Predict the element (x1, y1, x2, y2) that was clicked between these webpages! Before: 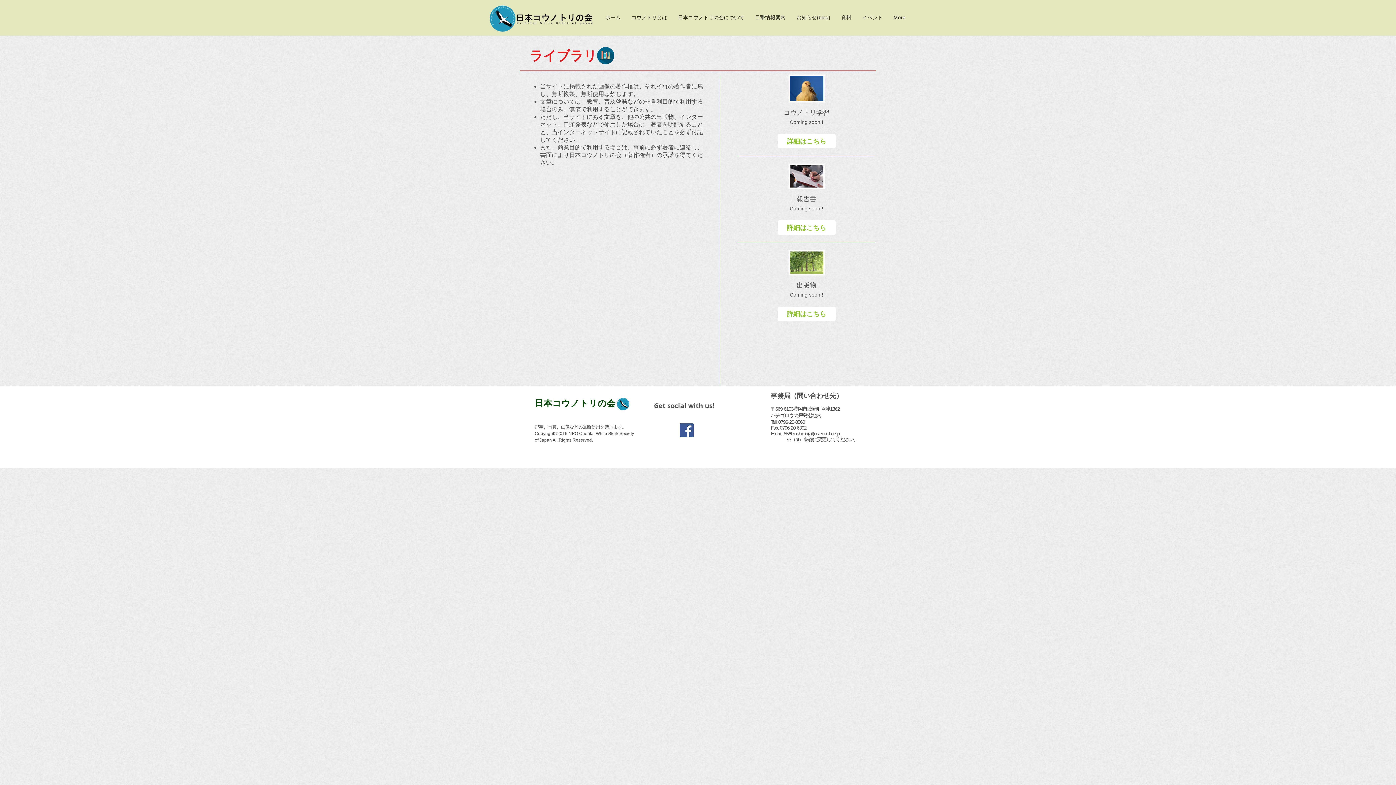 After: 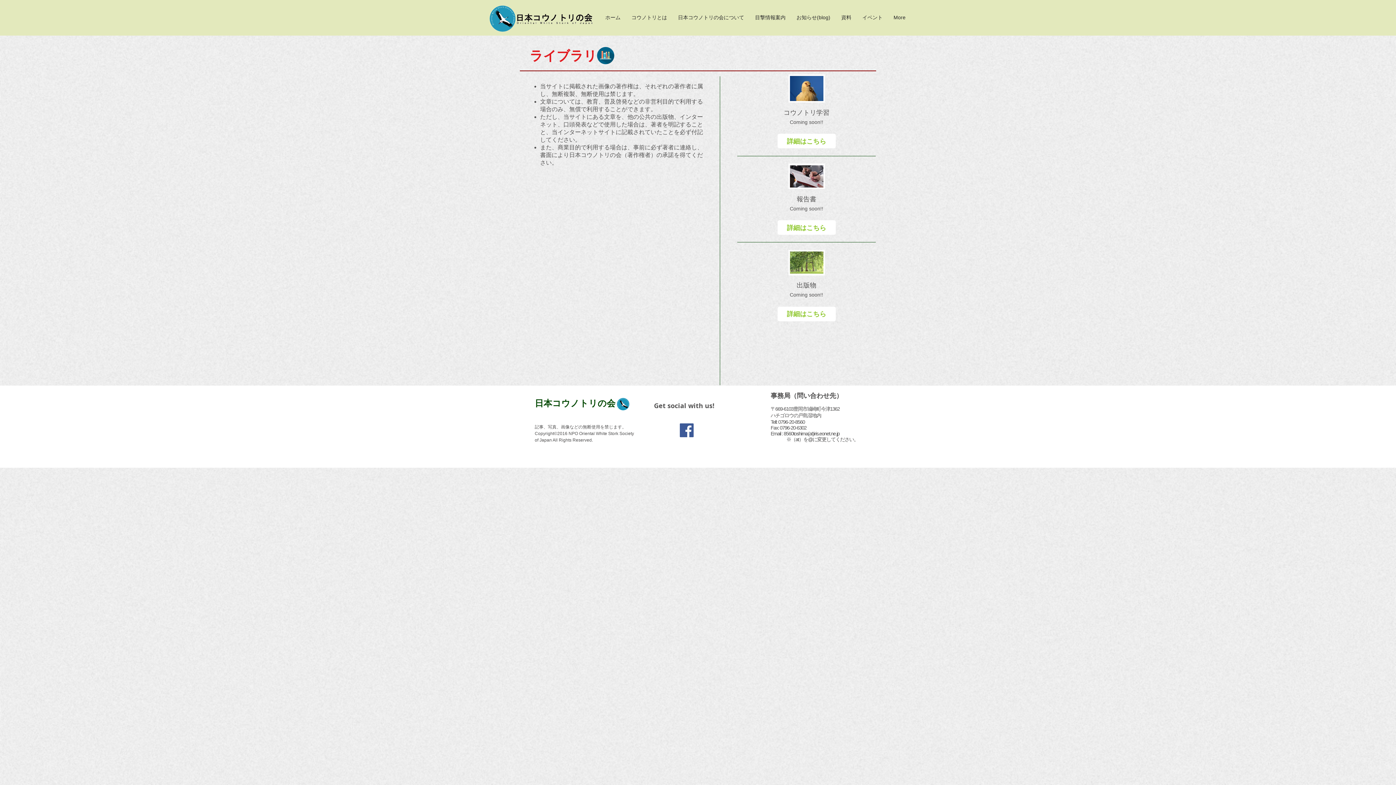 Action: label: Facebook Social Icon bbox: (680, 423, 693, 437)